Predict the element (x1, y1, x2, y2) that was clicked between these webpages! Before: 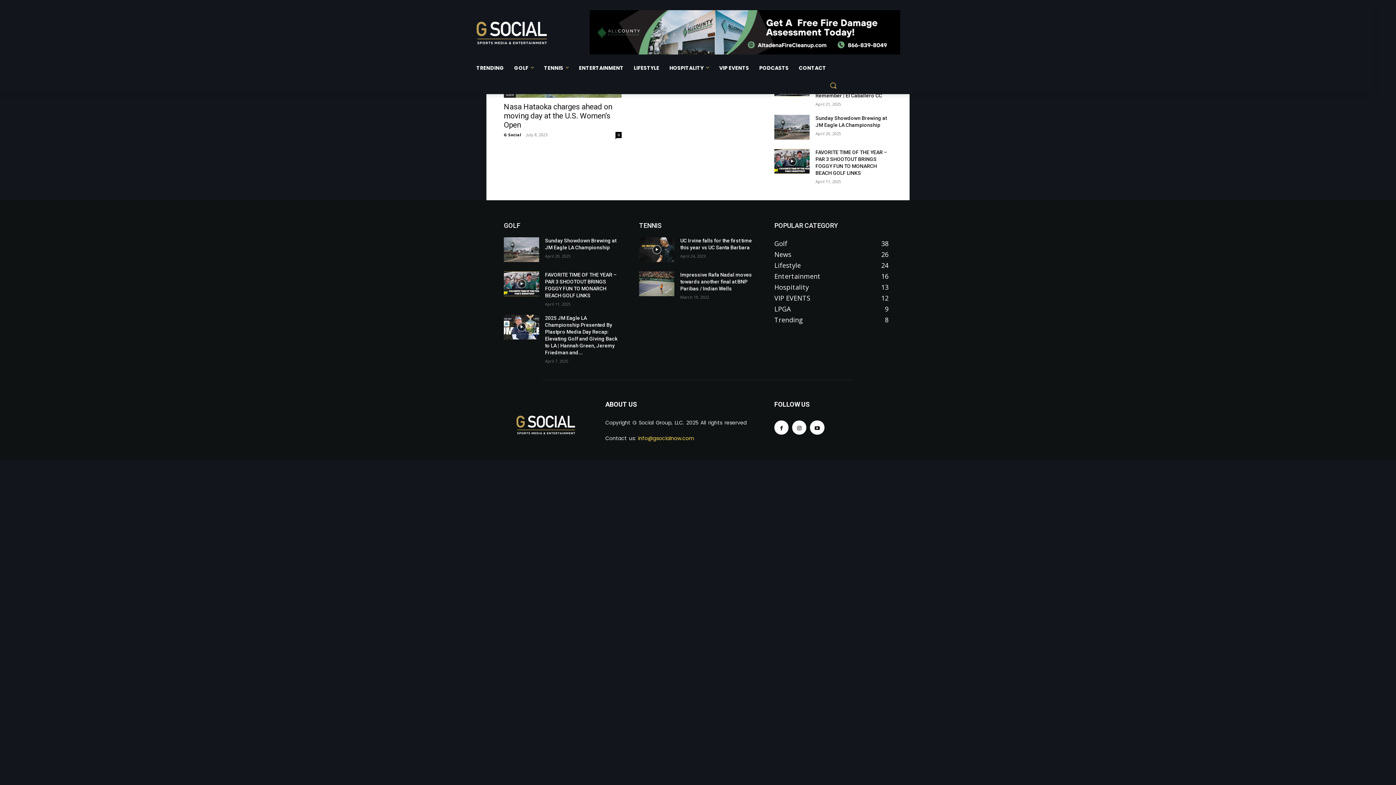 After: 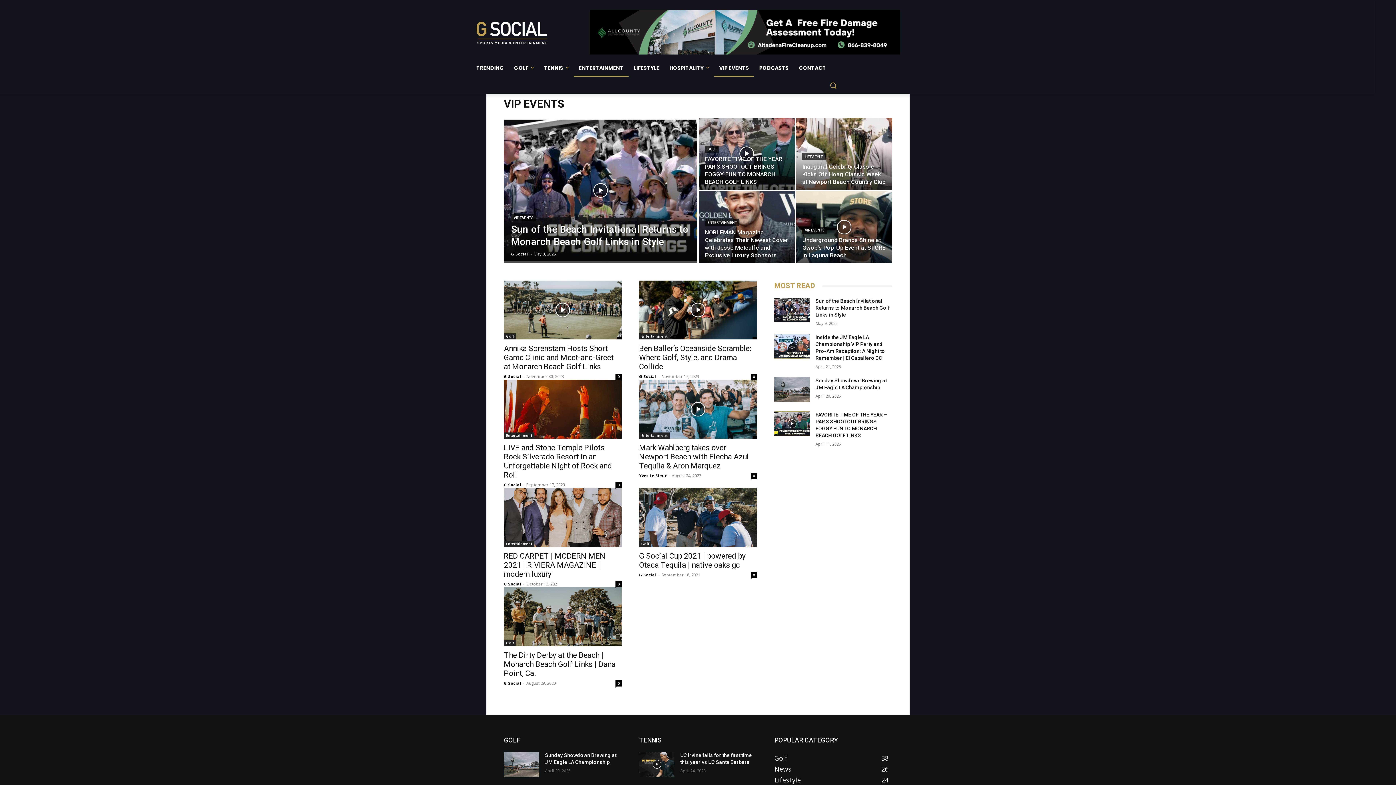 Action: bbox: (714, 59, 754, 76) label: VIP EVENTS